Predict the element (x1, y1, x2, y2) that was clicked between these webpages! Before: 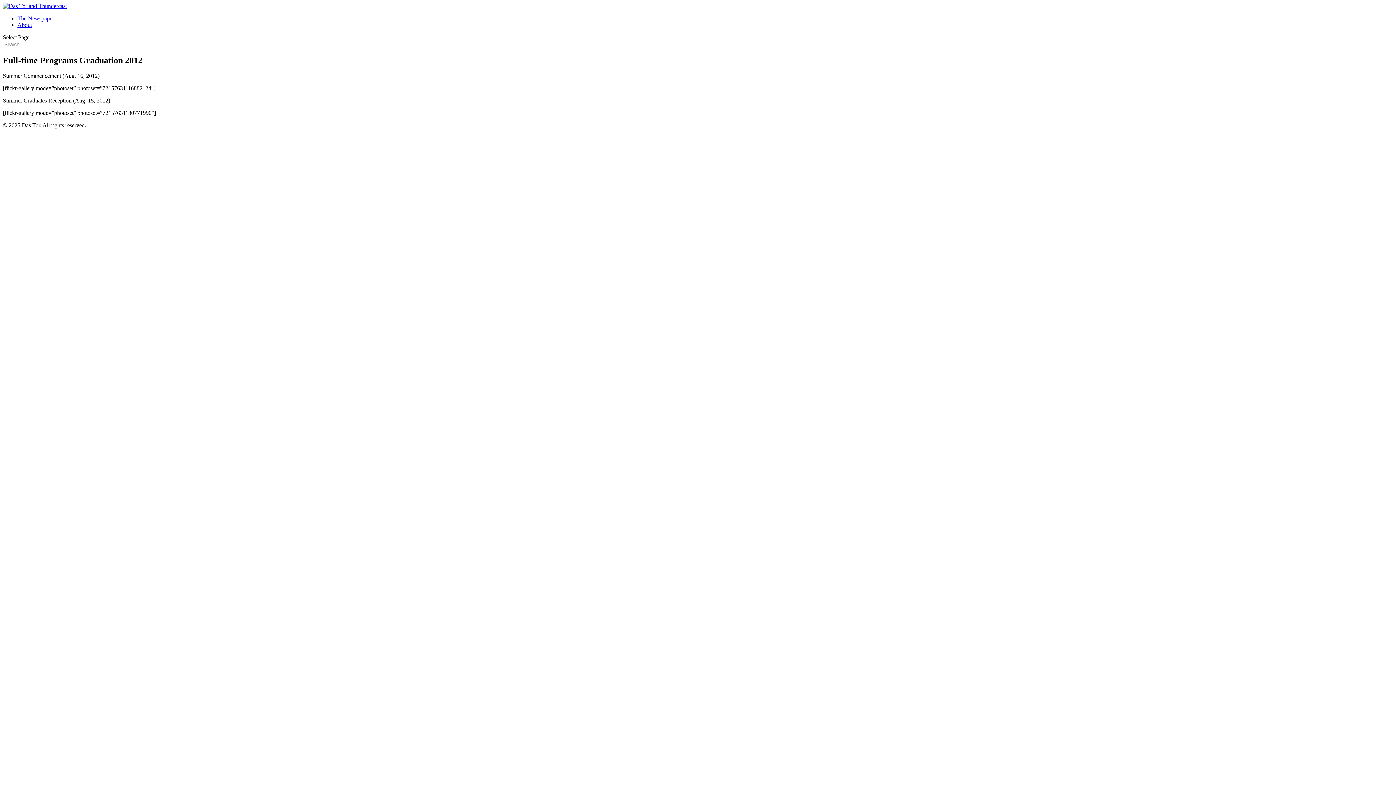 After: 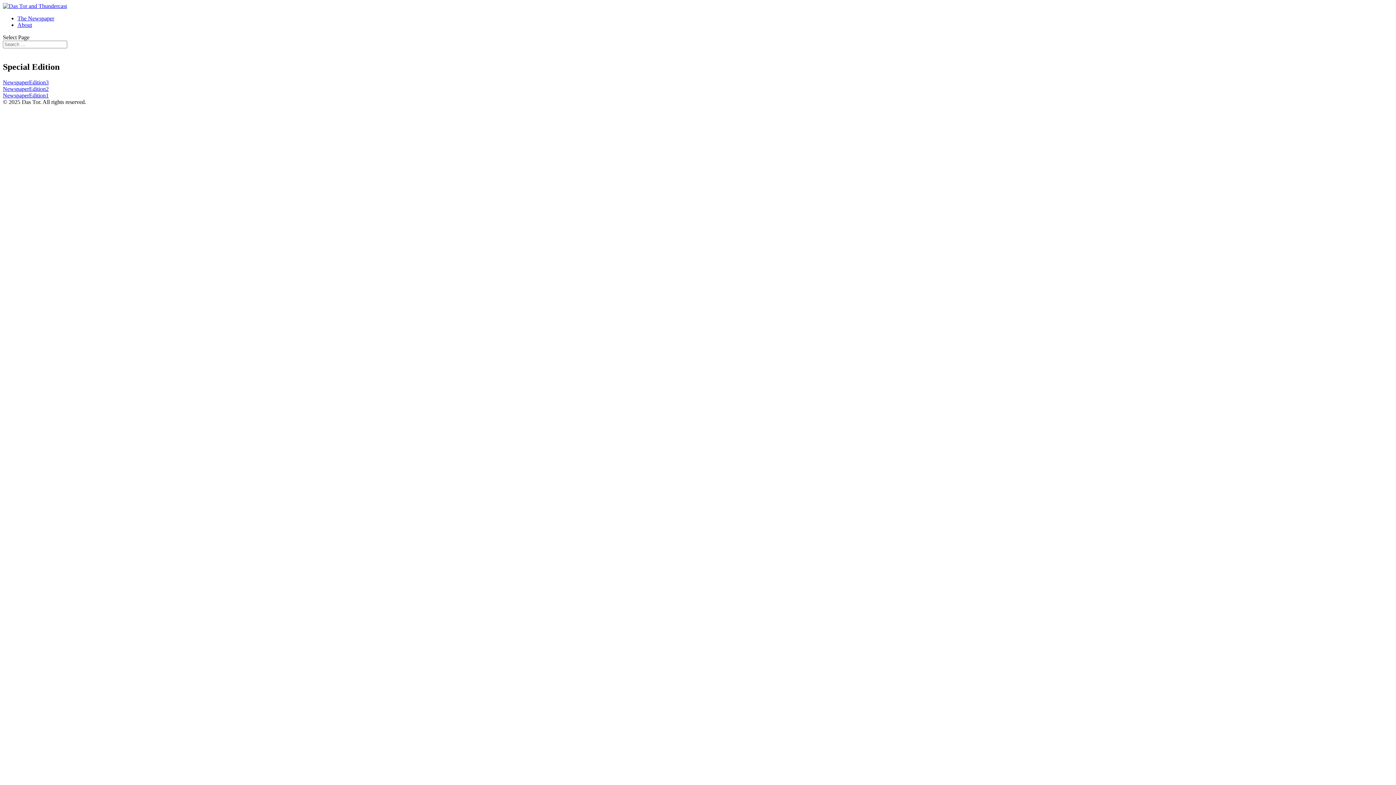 Action: label: The Newspaper bbox: (17, 15, 54, 21)